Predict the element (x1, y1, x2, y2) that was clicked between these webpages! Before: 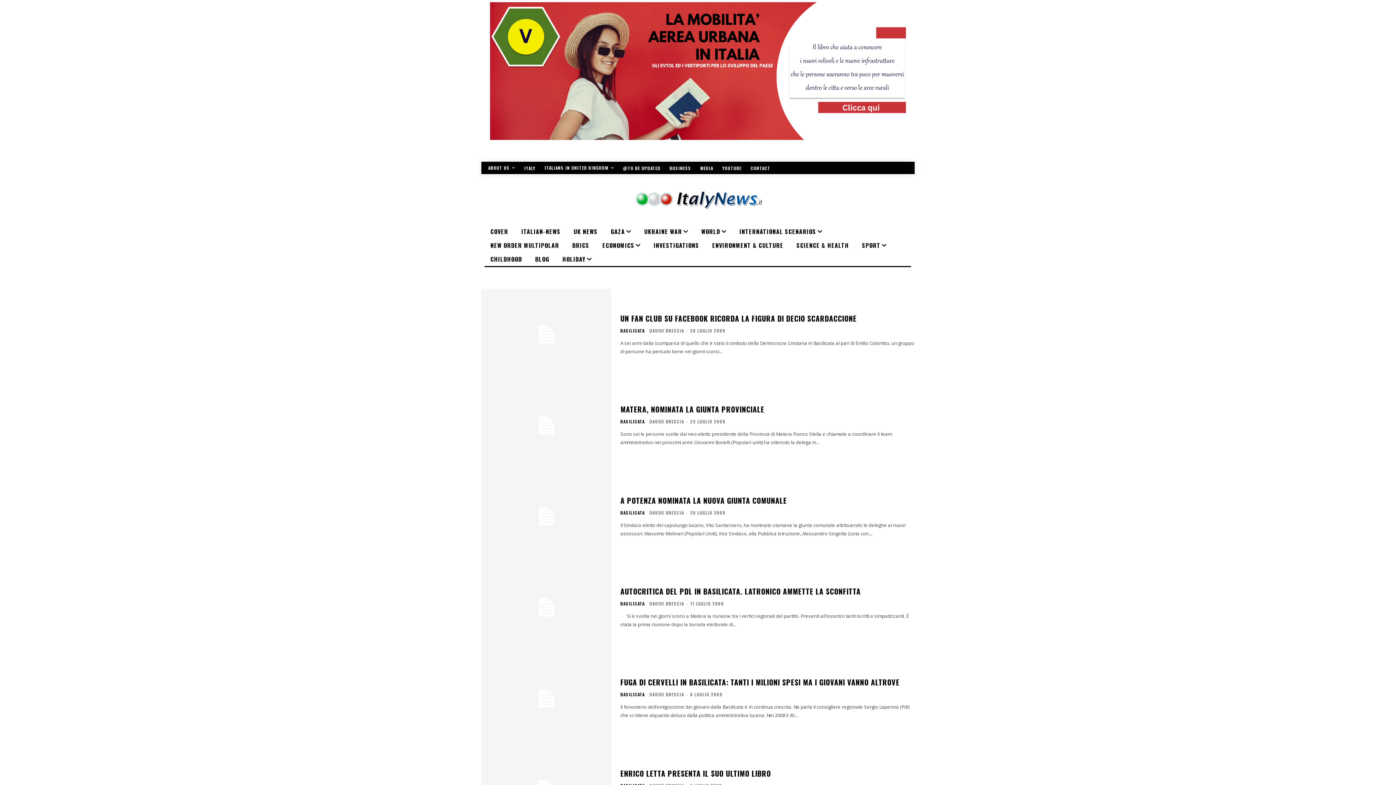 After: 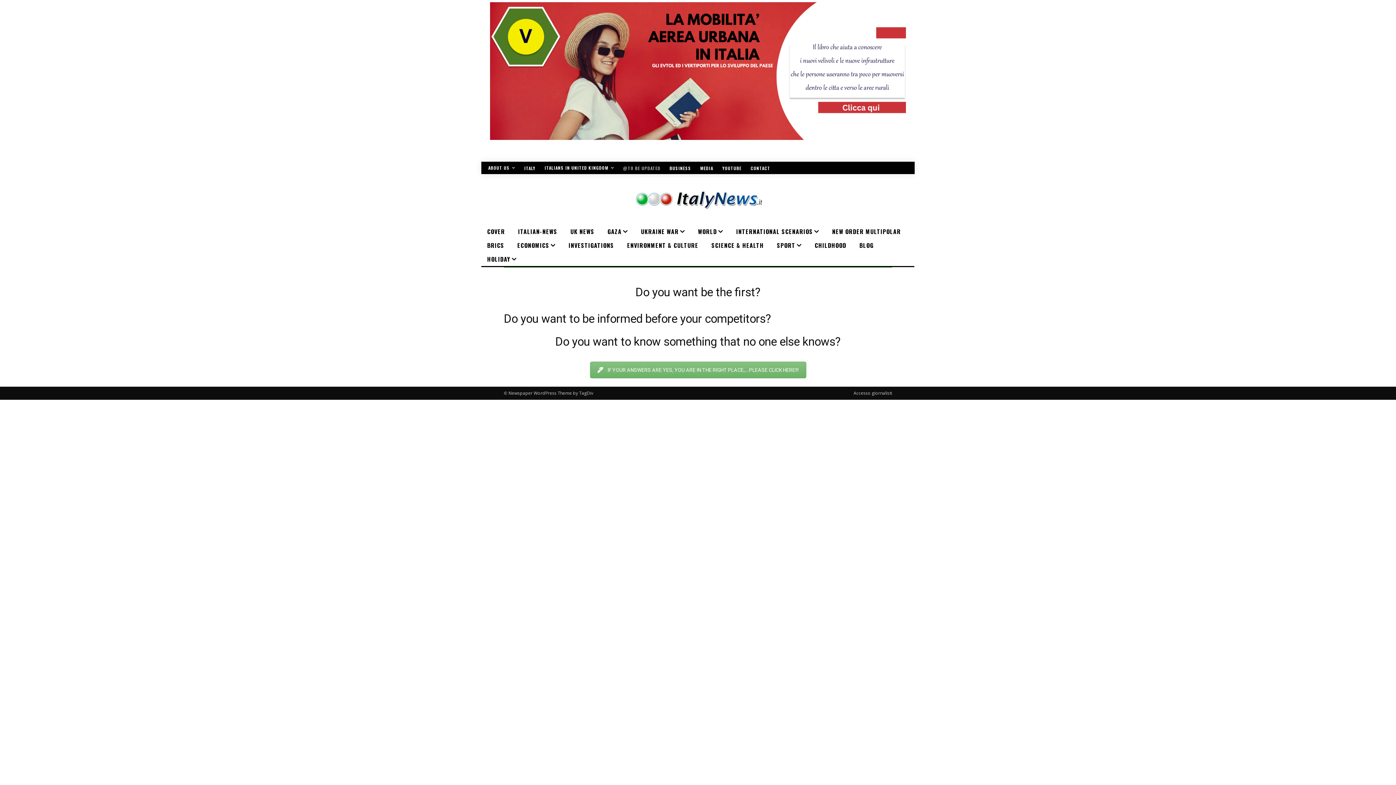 Action: bbox: (619, 166, 664, 170) label: @TO BE UPDATED